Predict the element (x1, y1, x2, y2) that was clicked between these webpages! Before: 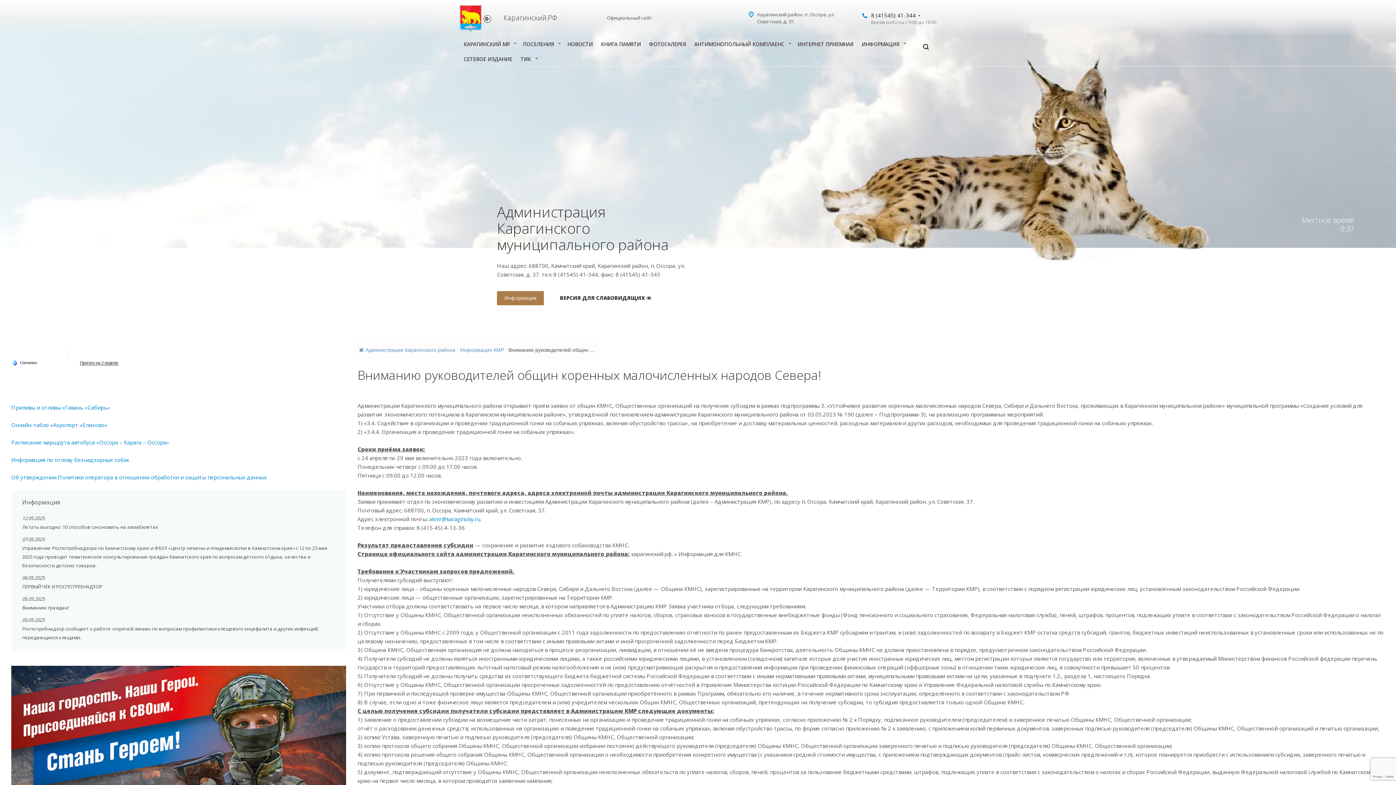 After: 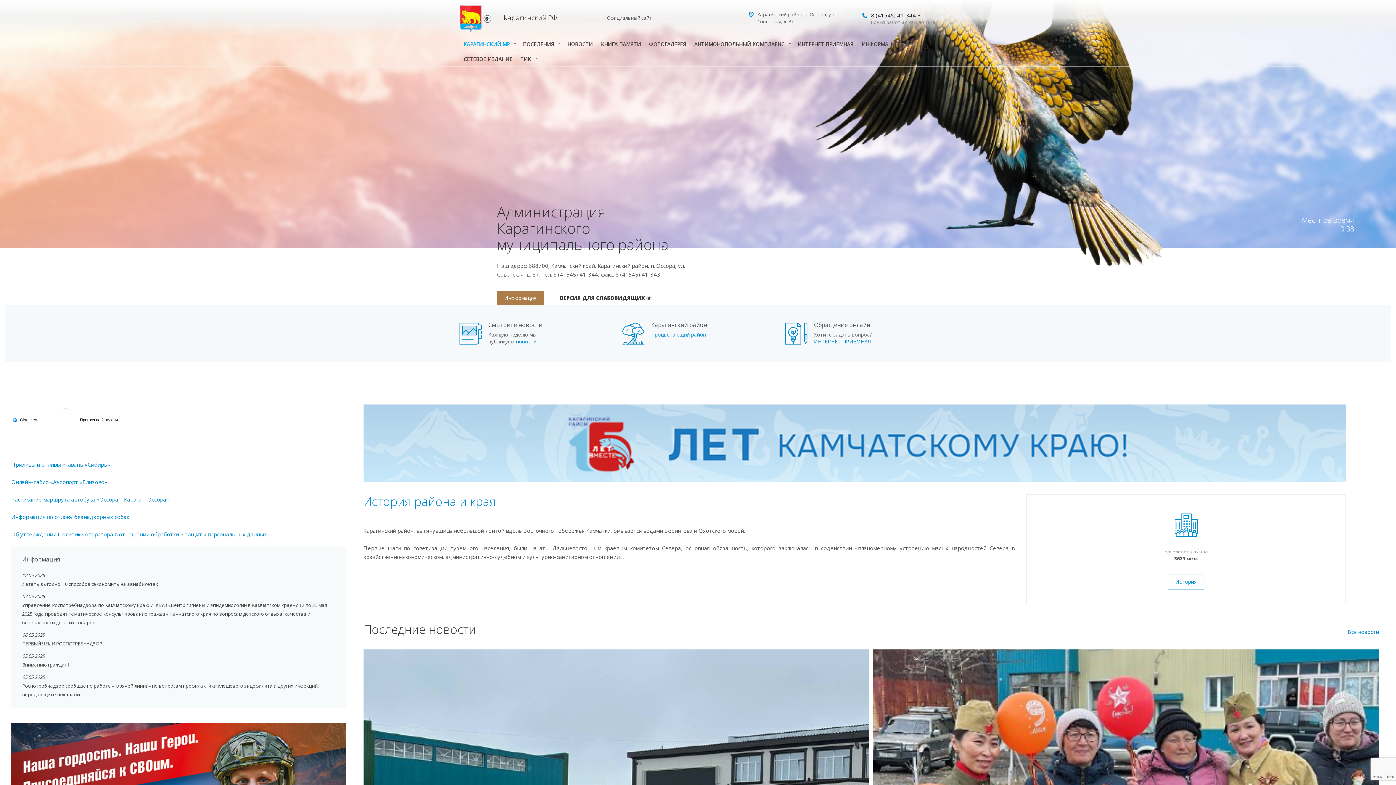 Action: label:   bbox: (459, 14, 483, 21)